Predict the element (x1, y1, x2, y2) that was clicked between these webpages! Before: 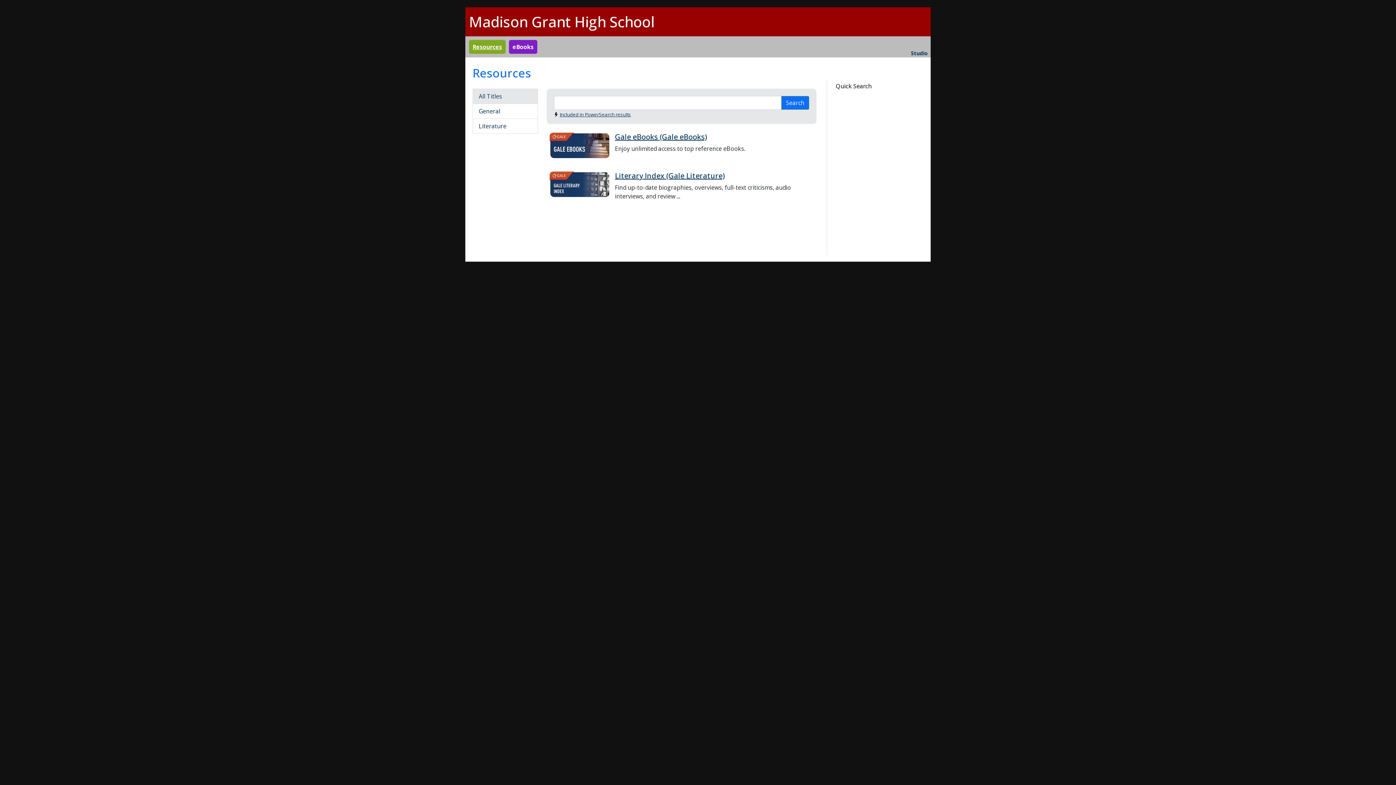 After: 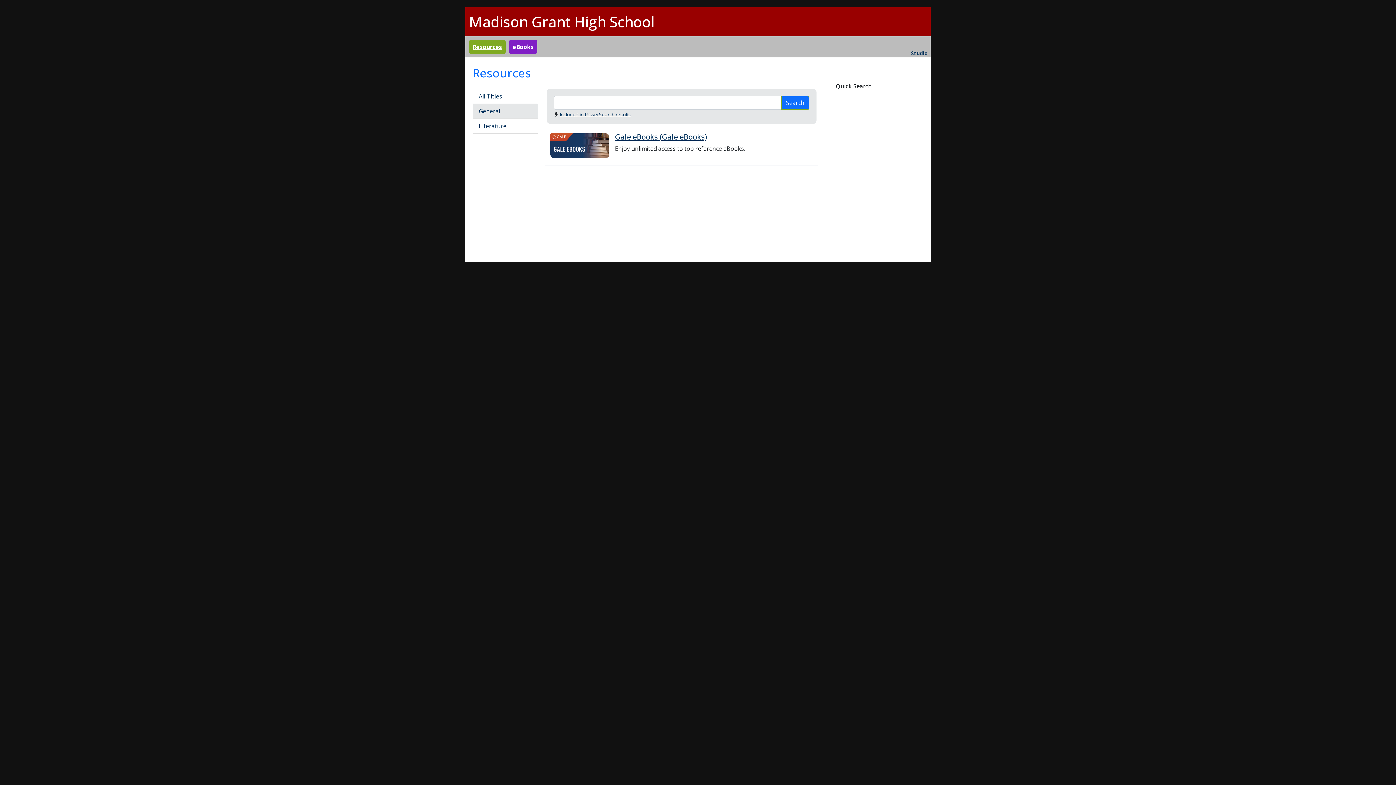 Action: label: General bbox: (473, 104, 537, 118)